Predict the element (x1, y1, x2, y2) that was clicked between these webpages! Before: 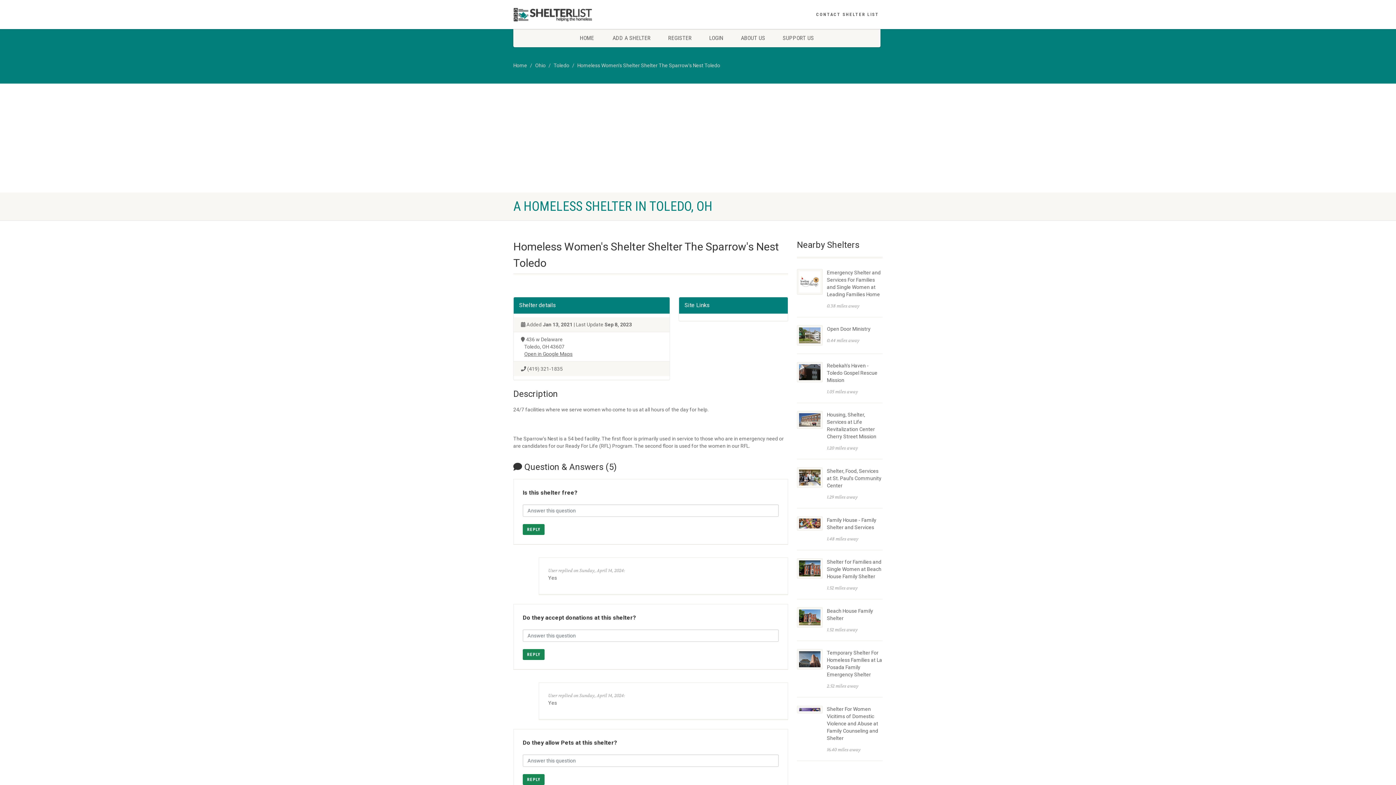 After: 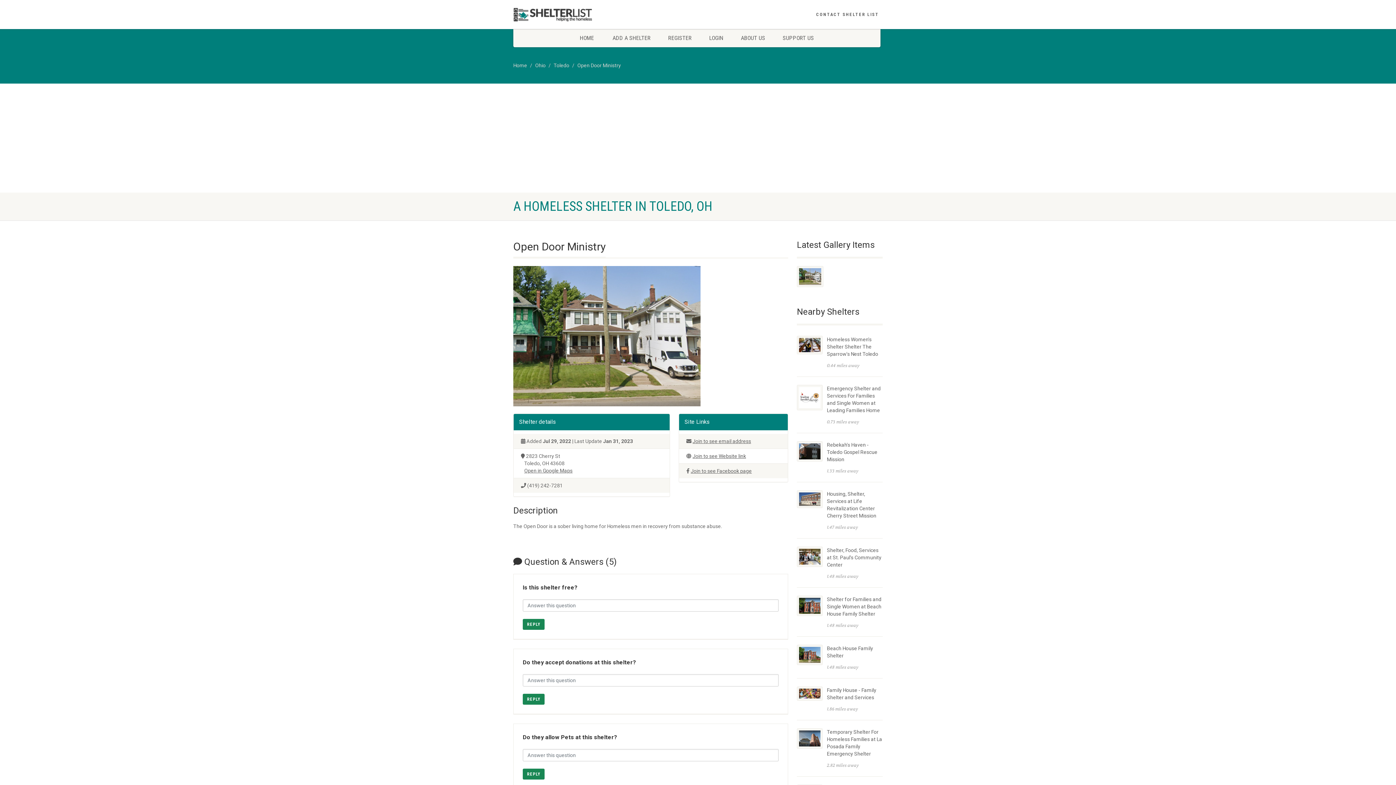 Action: bbox: (797, 321, 822, 350)